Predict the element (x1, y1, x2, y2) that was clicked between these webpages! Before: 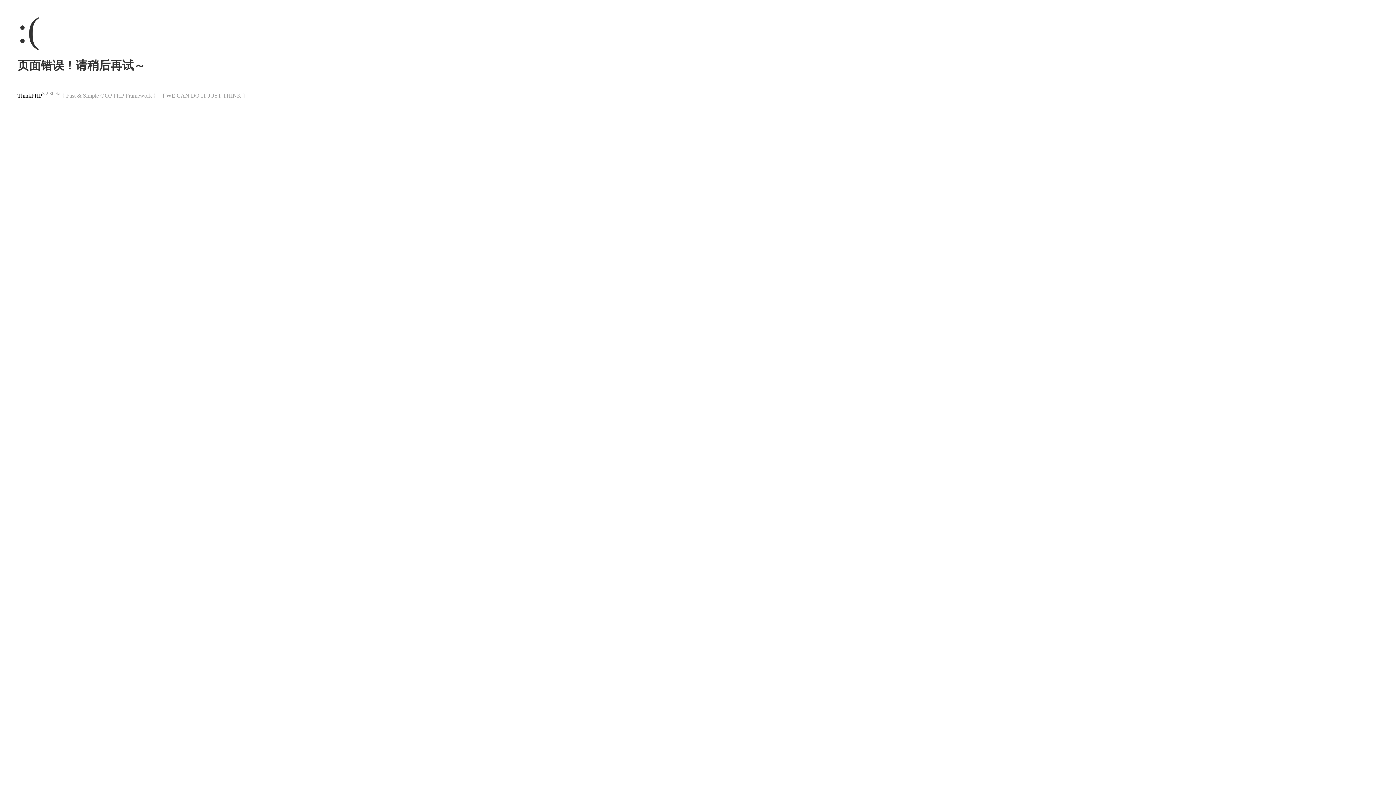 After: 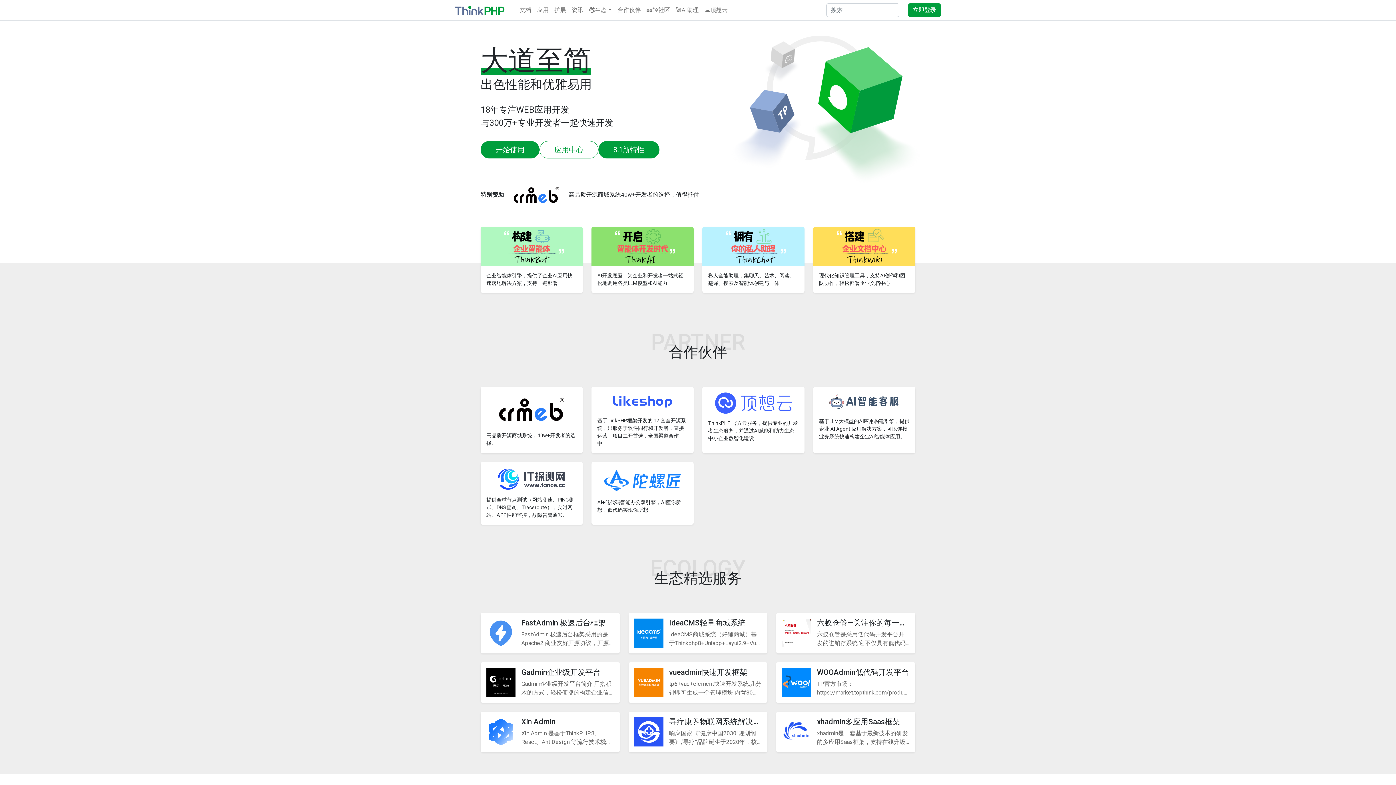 Action: label: ThinkPHP bbox: (17, 92, 42, 98)